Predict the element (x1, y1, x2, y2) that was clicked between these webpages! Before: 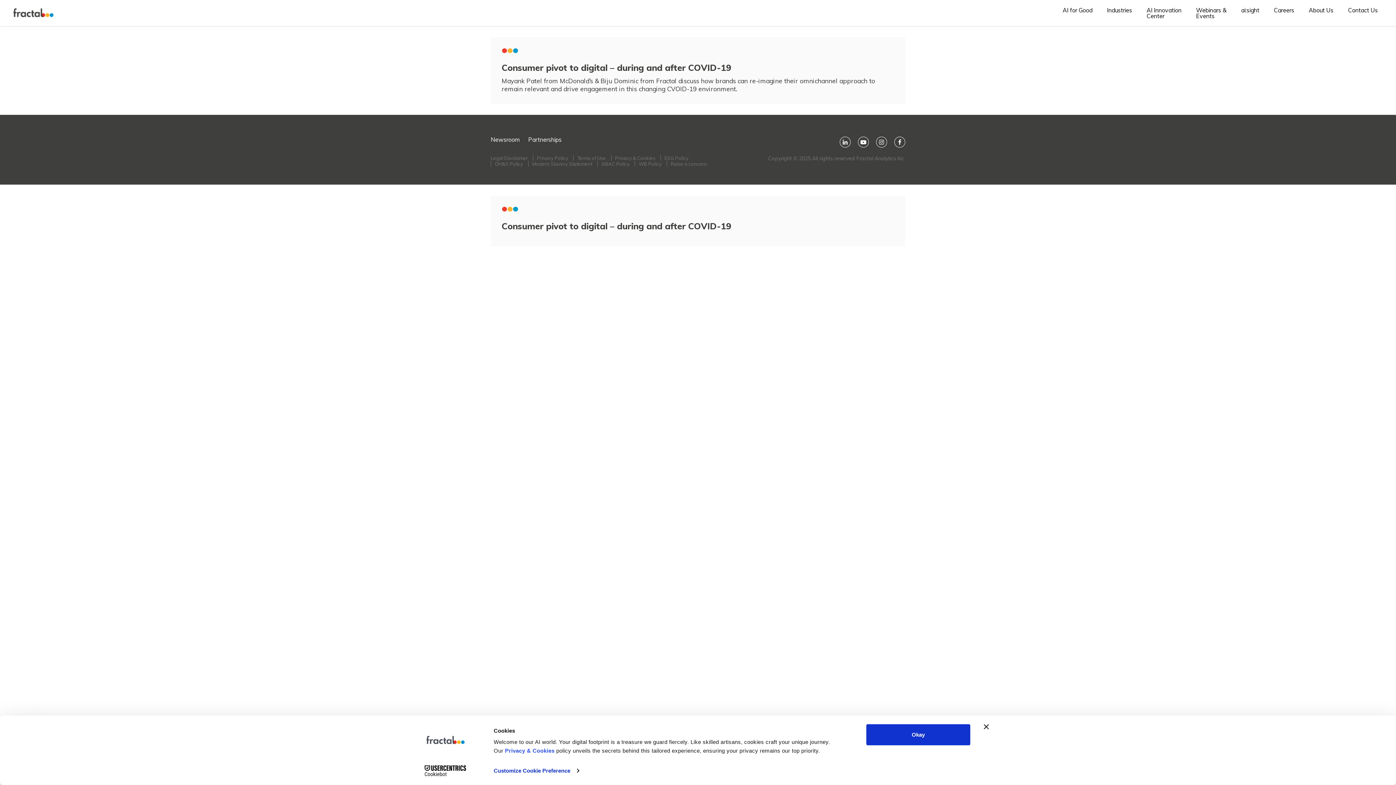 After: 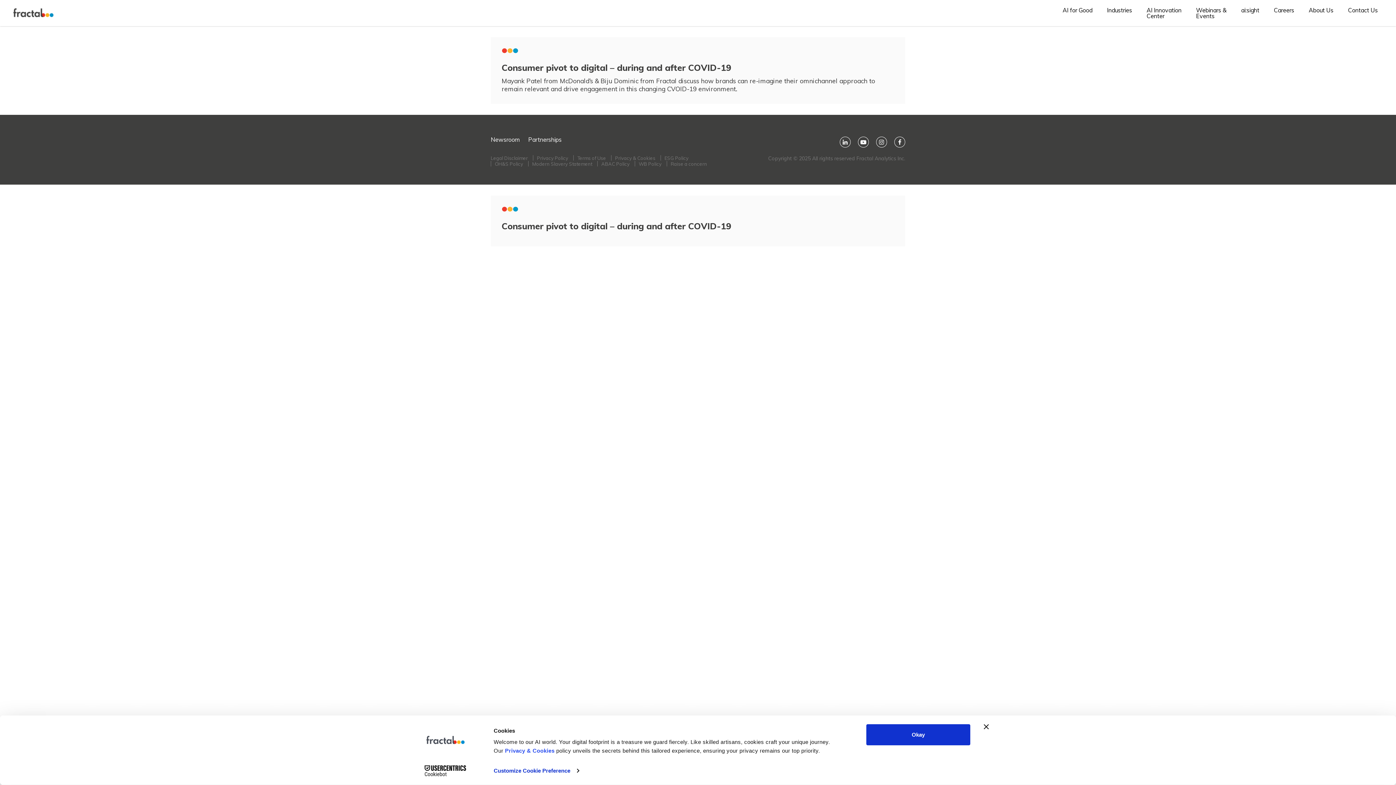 Action: bbox: (413, 765, 477, 776) label: Cookiebot - opens in a new window